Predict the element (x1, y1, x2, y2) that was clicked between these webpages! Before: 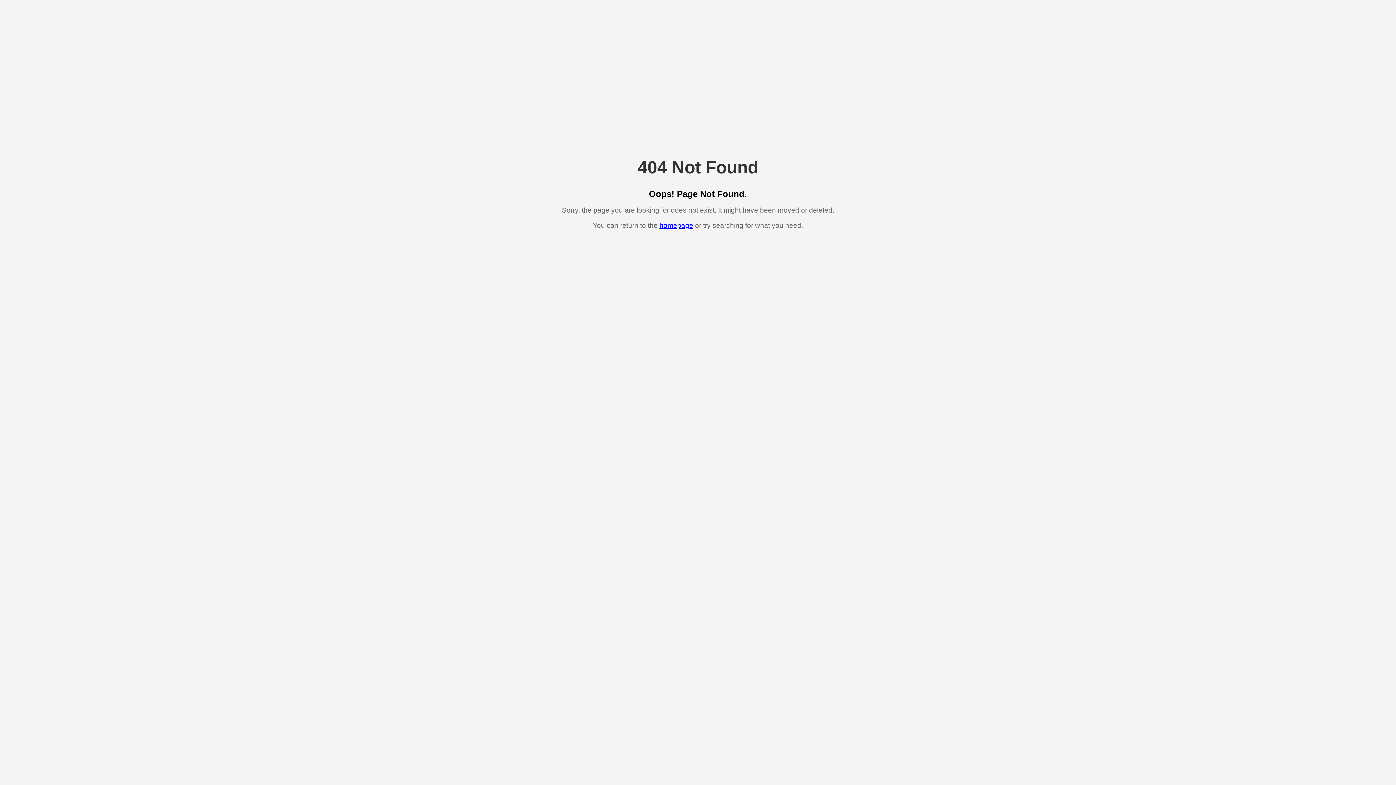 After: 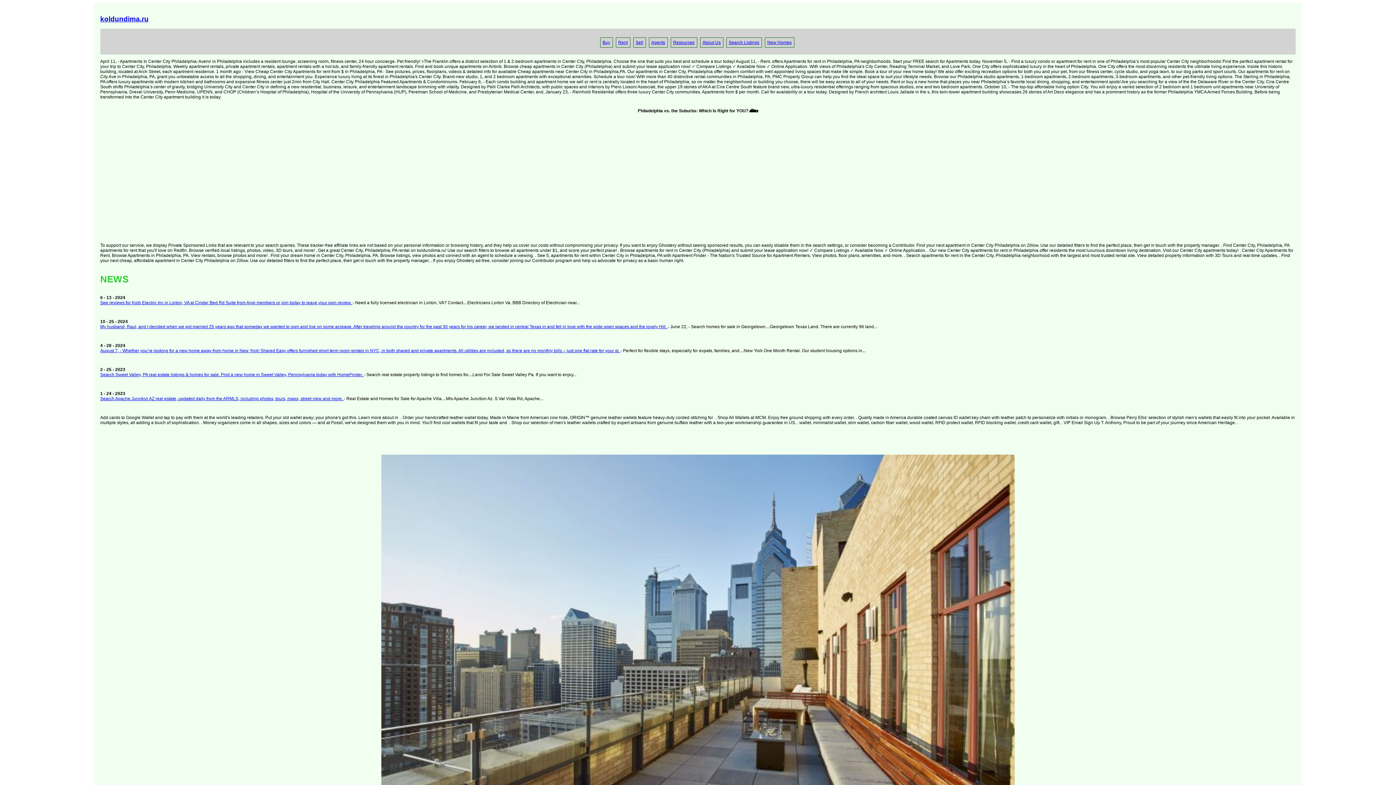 Action: bbox: (659, 221, 693, 229) label: homepage